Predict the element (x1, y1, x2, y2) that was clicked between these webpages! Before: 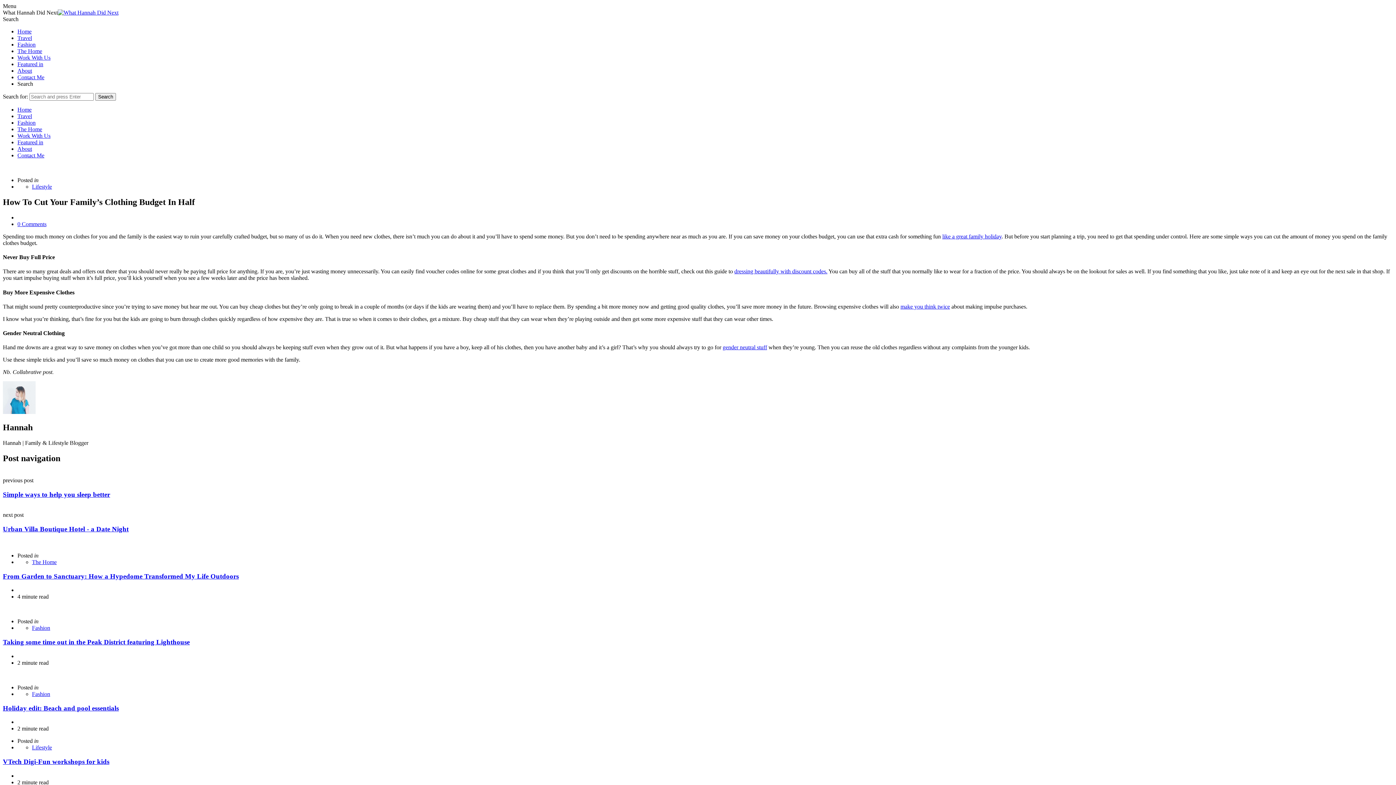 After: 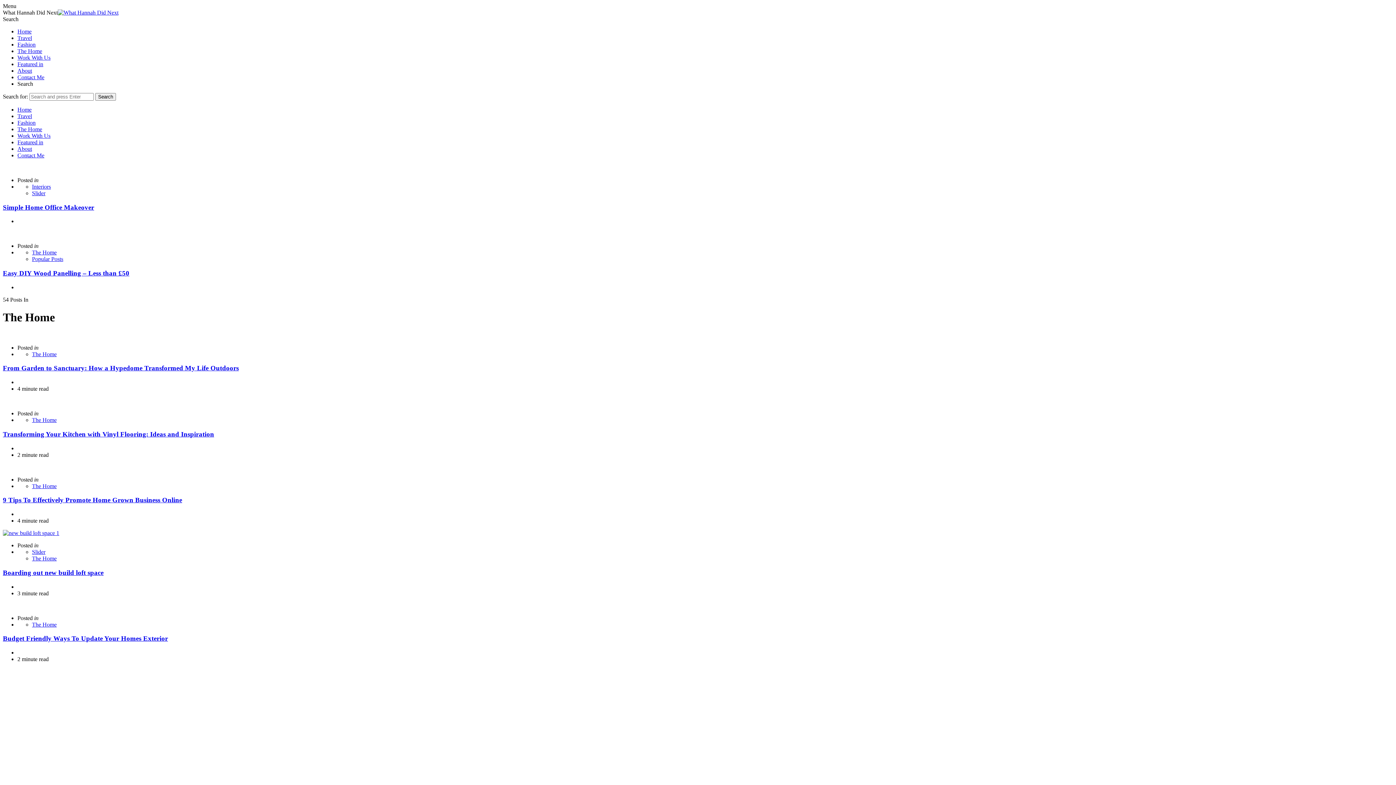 Action: bbox: (17, 48, 42, 54) label: The Home